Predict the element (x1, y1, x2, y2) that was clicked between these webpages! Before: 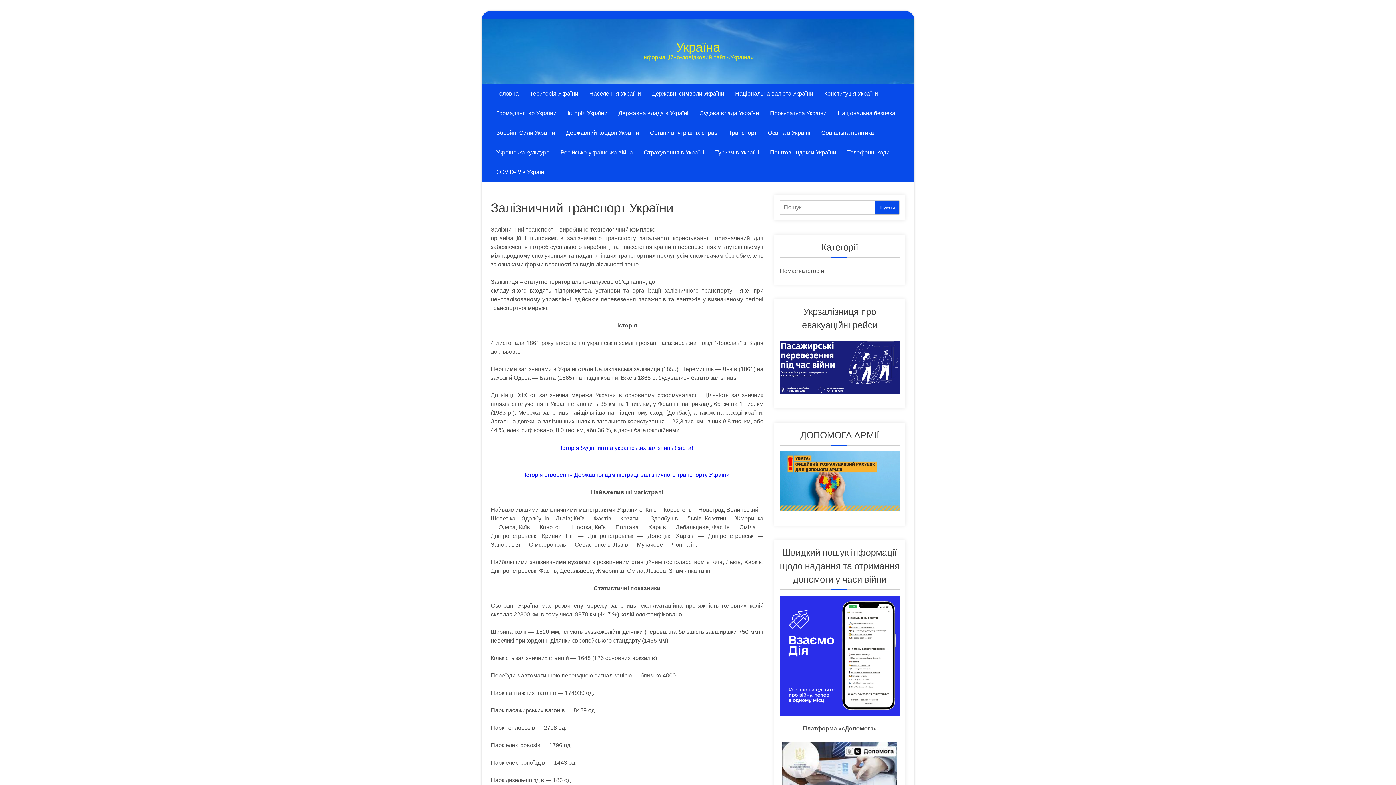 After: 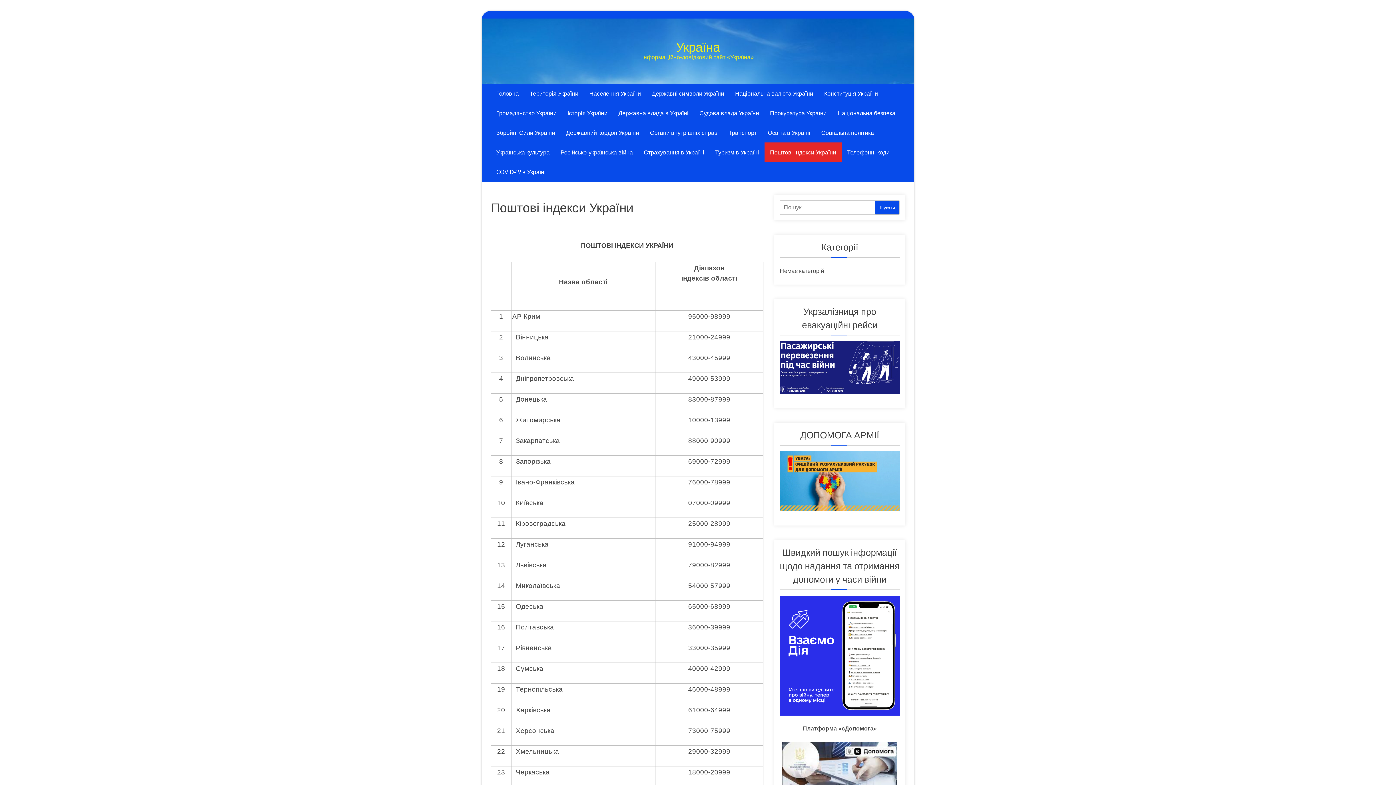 Action: label: Поштові індекси України bbox: (764, 142, 841, 162)